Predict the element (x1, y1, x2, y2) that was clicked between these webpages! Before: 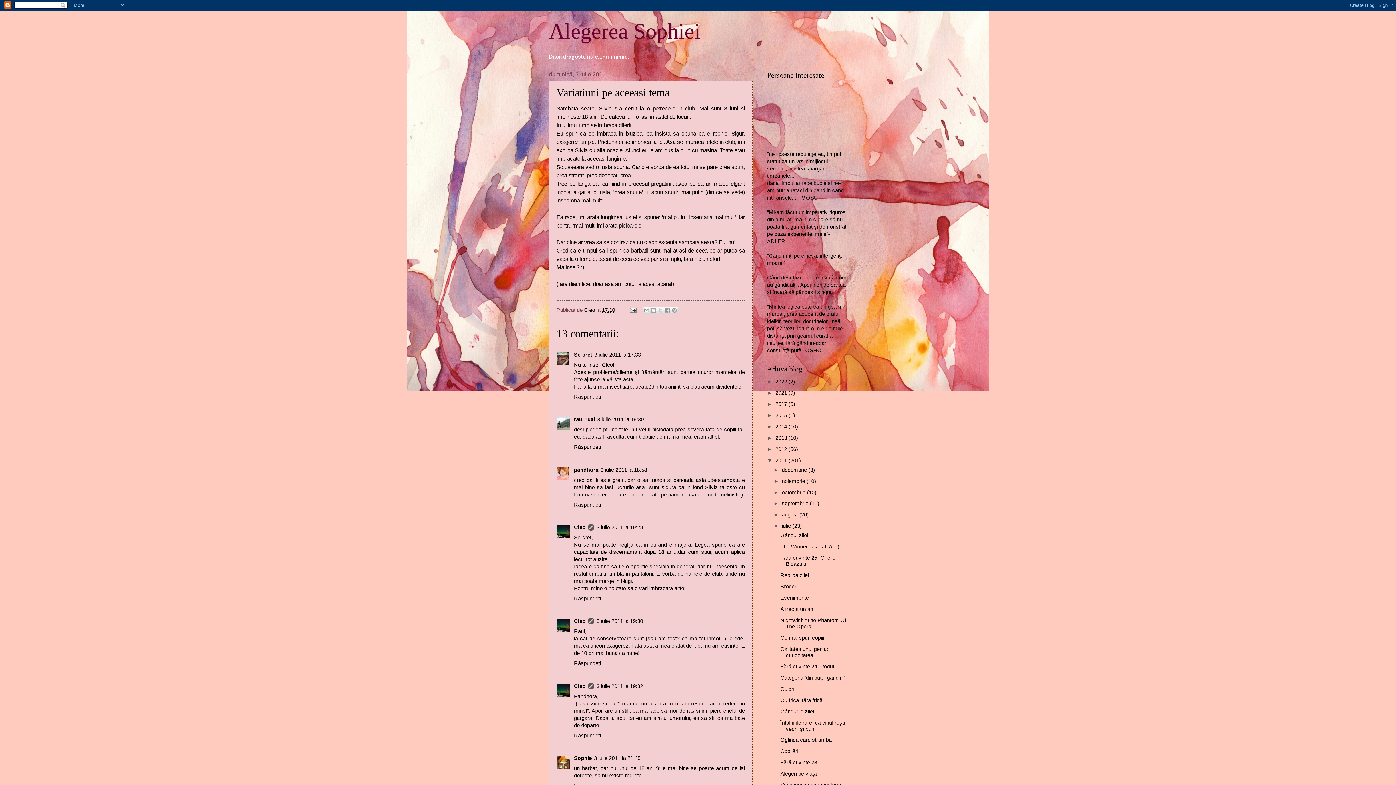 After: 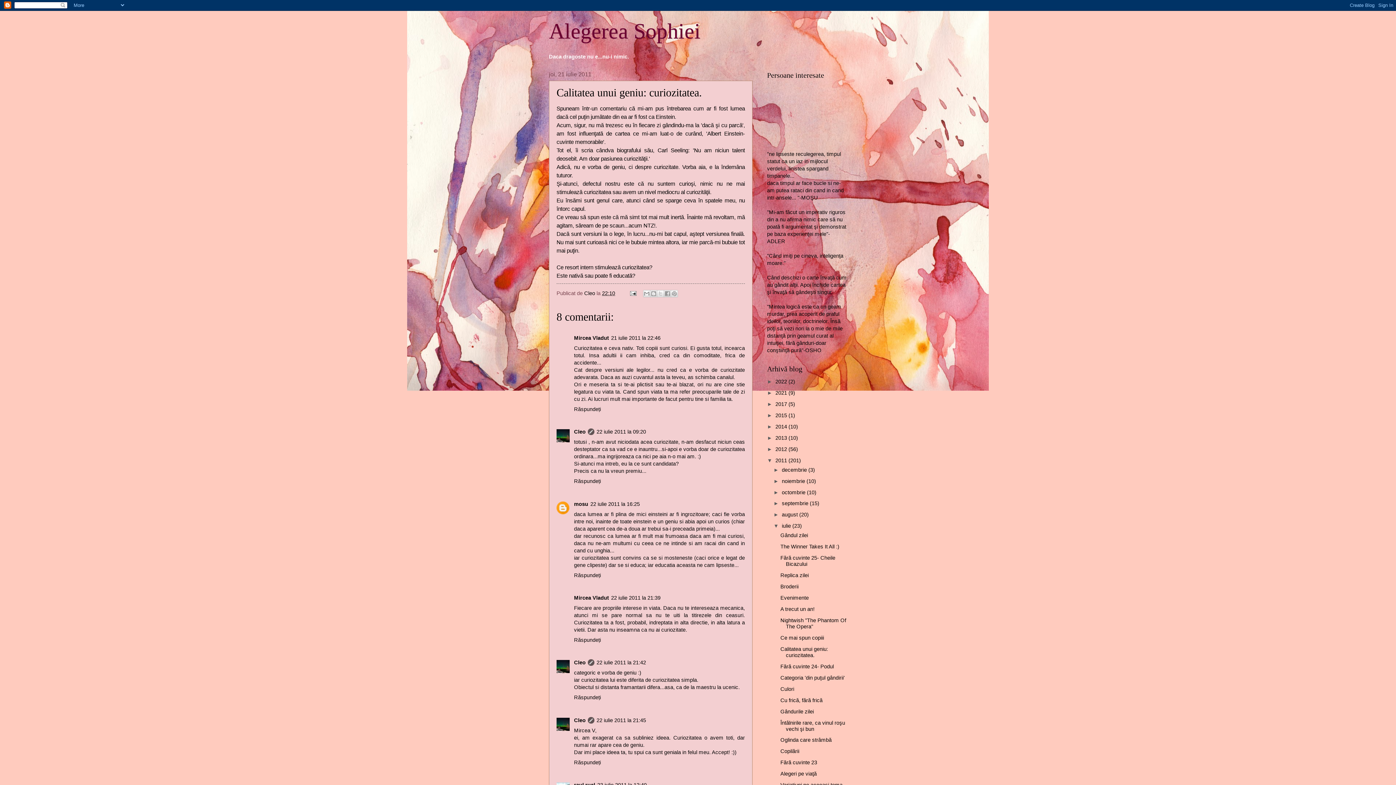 Action: label: Calitatea unui geniu: curiozitatea. bbox: (780, 646, 828, 658)